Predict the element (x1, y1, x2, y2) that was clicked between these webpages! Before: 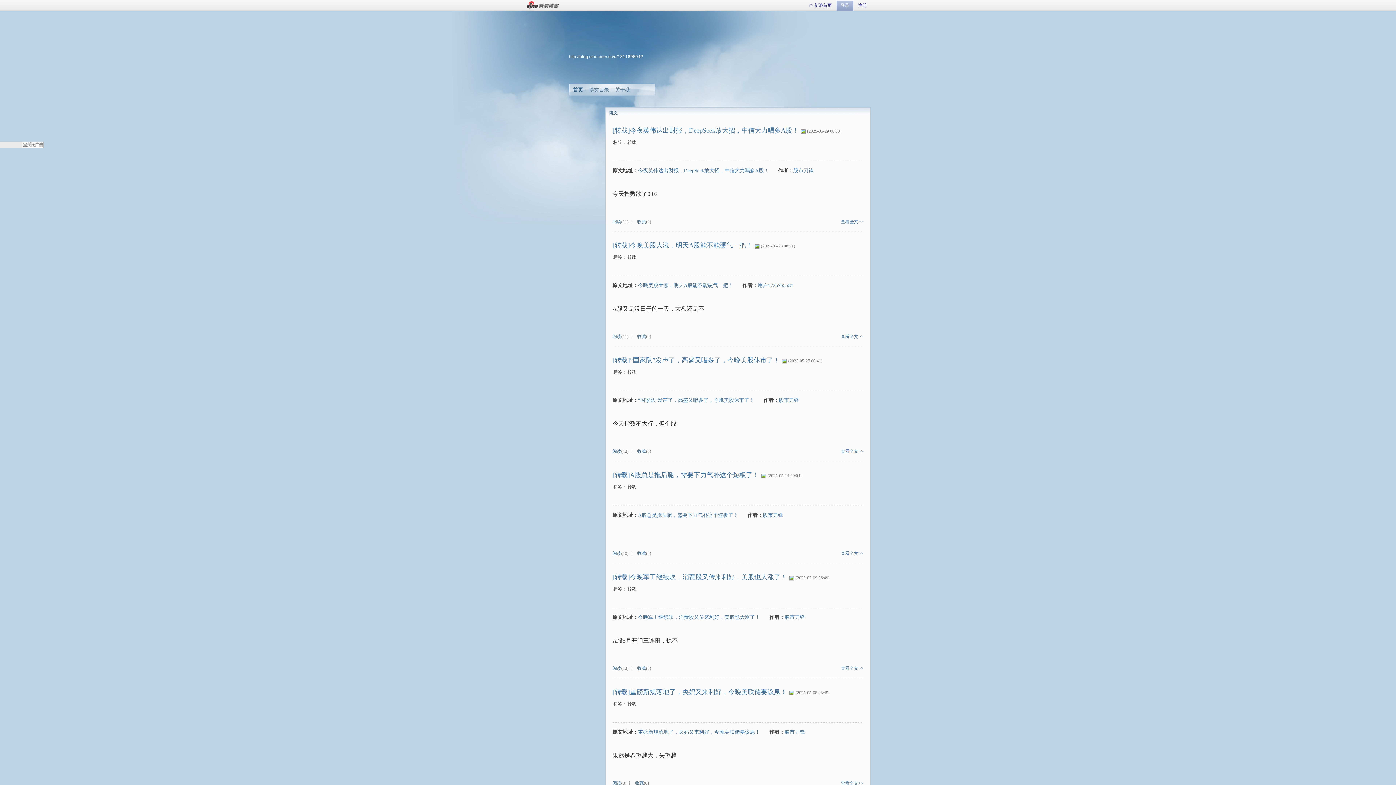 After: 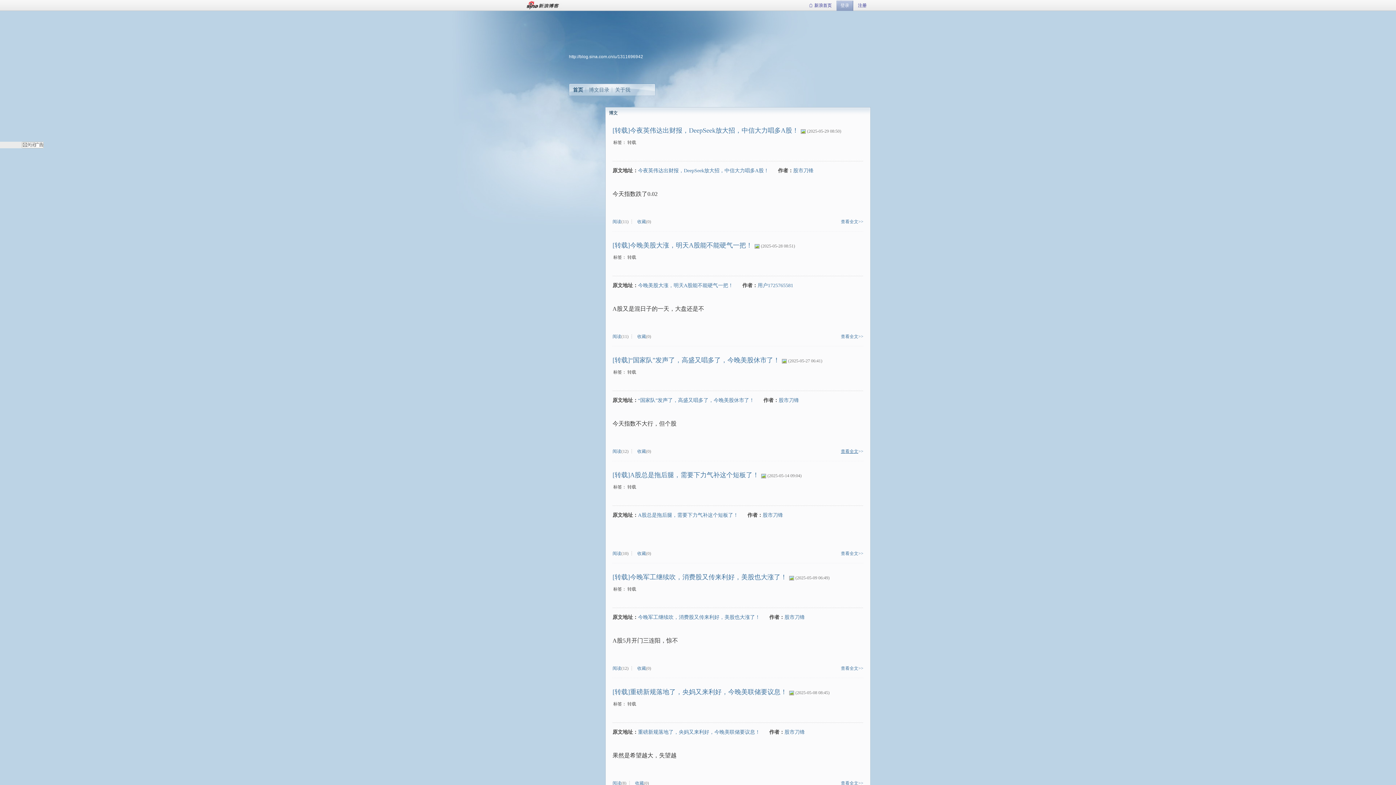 Action: bbox: (841, 449, 858, 454) label: 查看全文